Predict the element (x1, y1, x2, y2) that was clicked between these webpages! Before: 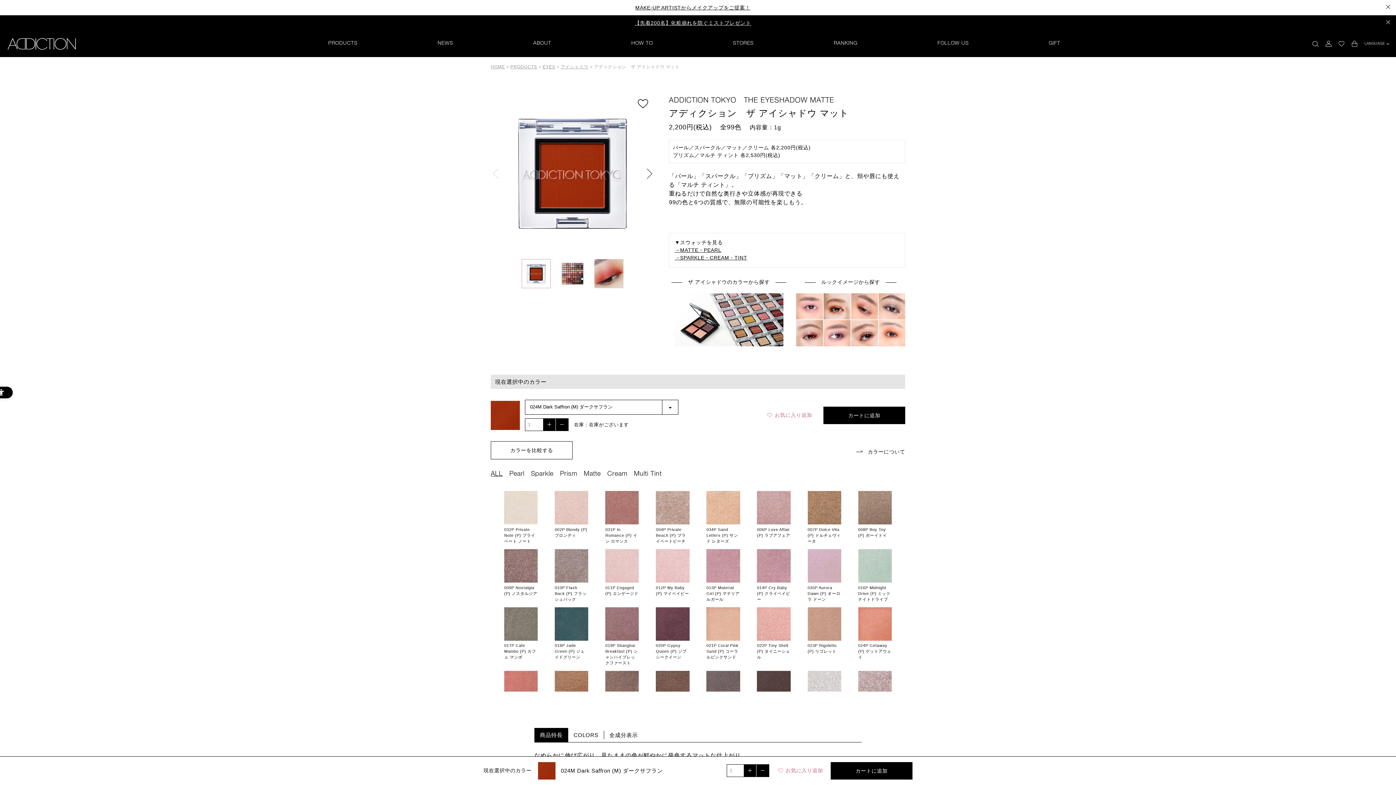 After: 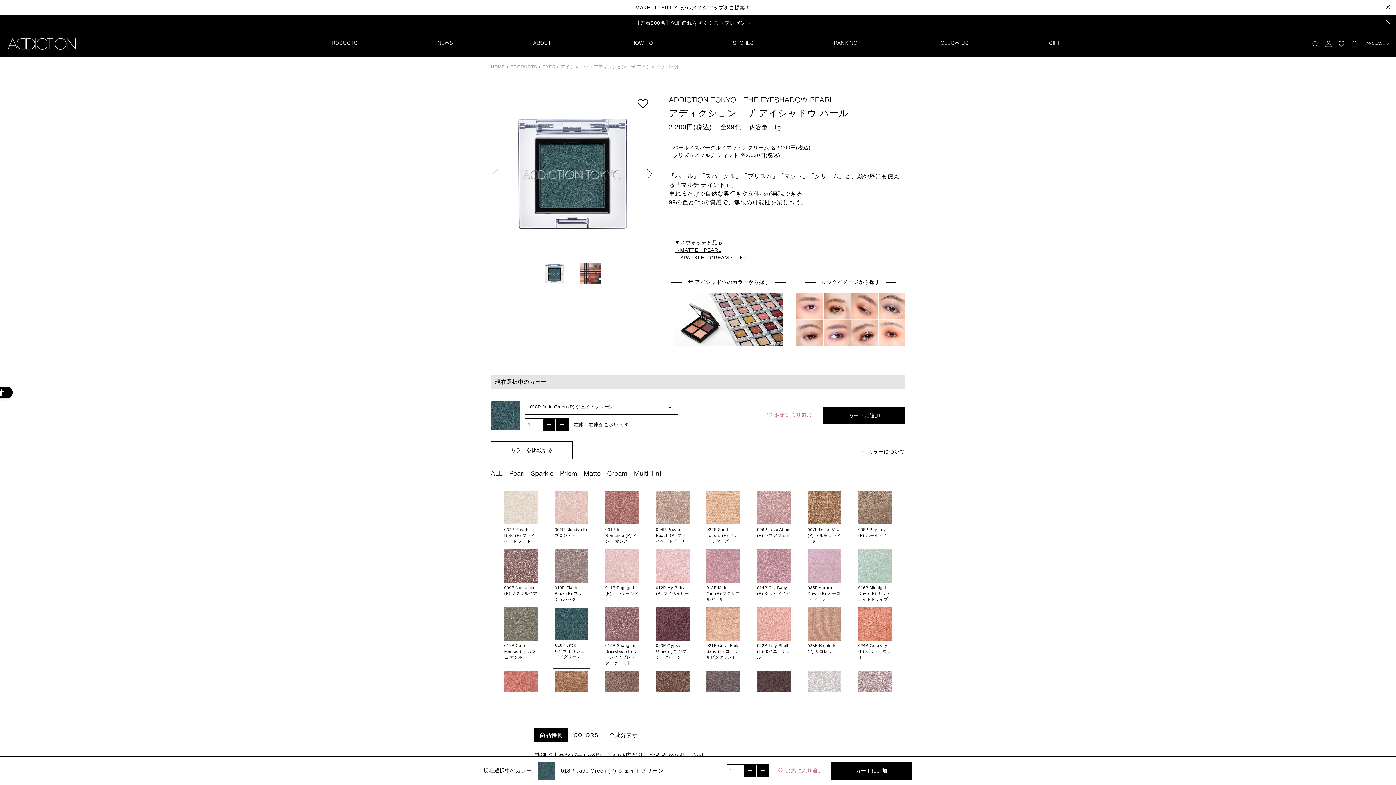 Action: bbox: (554, 606, 589, 661) label: 018P Jade Green (P) ジェイドグリーン